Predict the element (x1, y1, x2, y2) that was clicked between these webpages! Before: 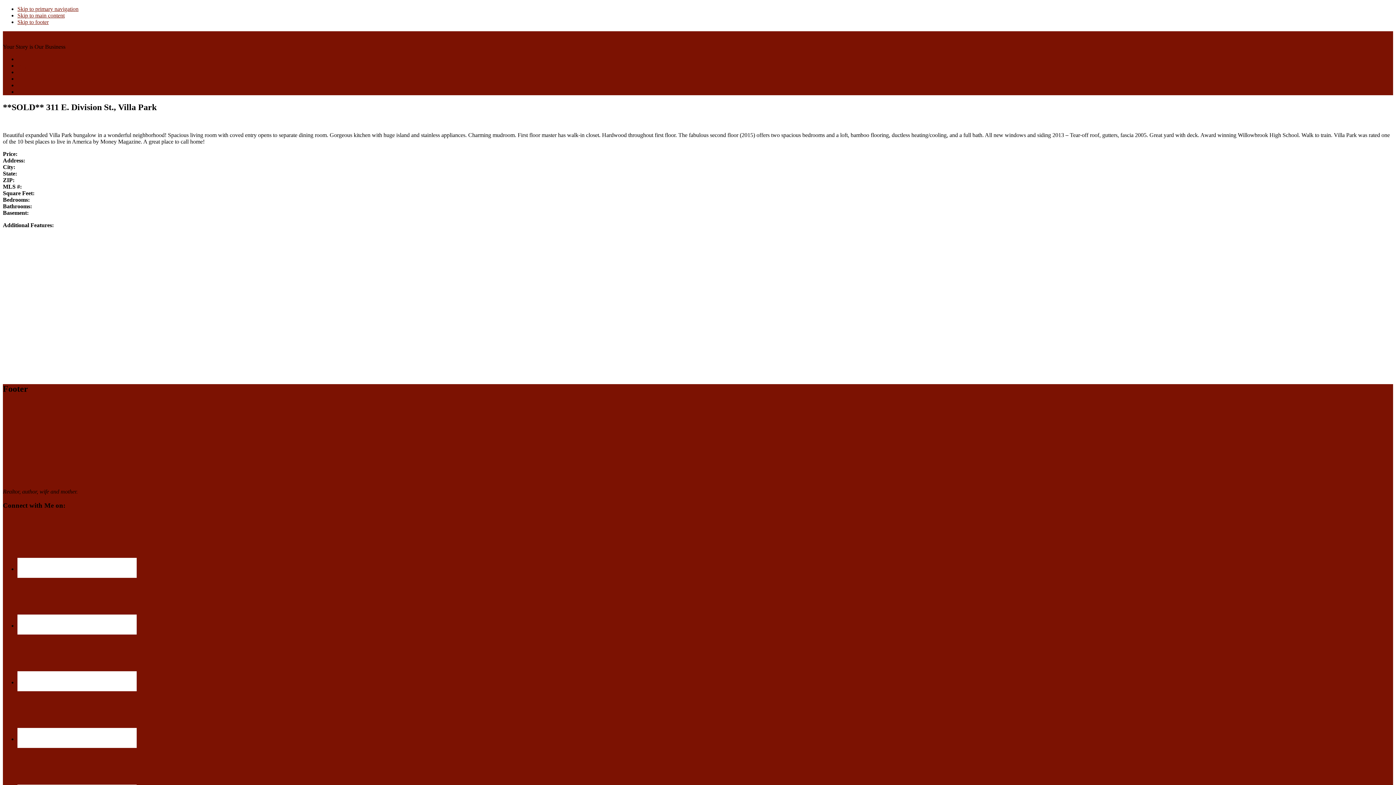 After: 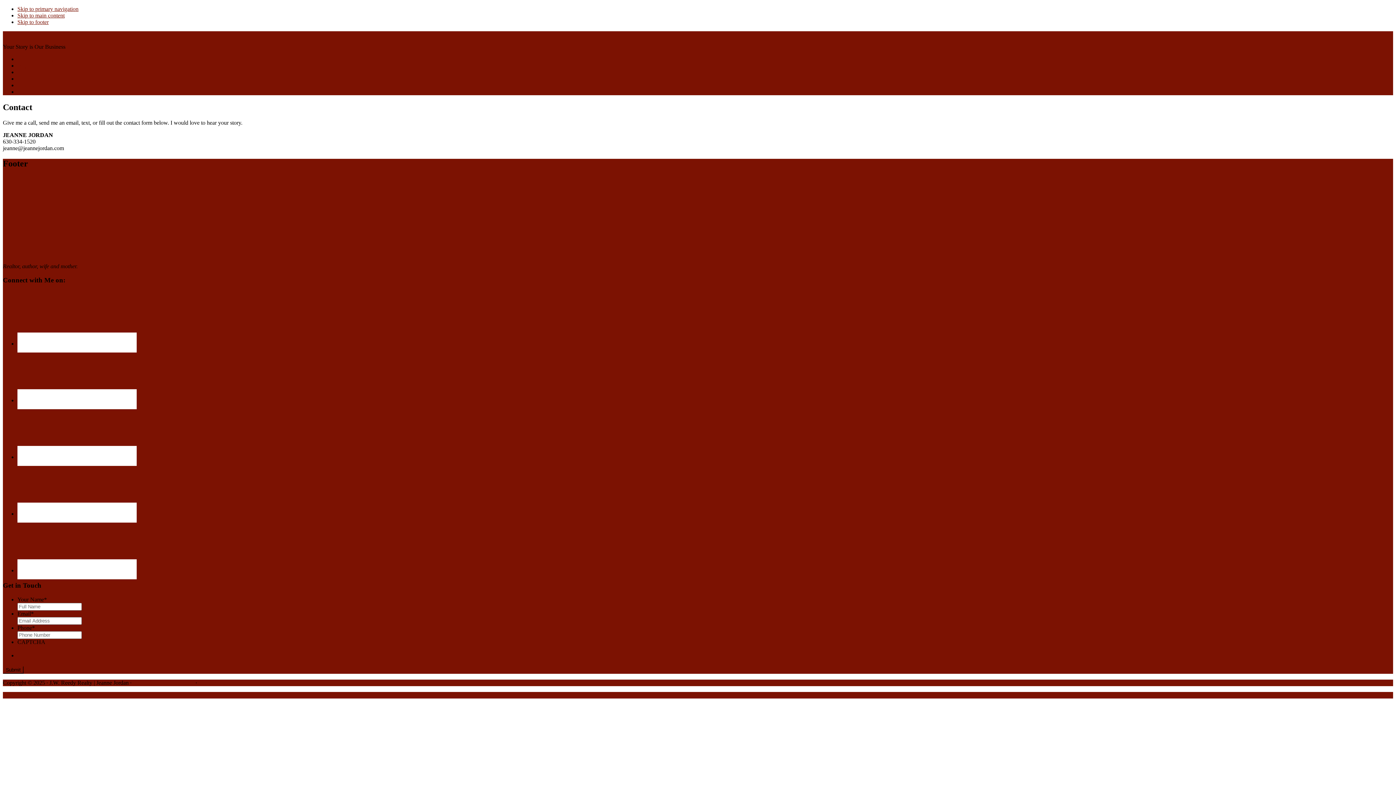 Action: label: Contact bbox: (17, 88, 35, 94)